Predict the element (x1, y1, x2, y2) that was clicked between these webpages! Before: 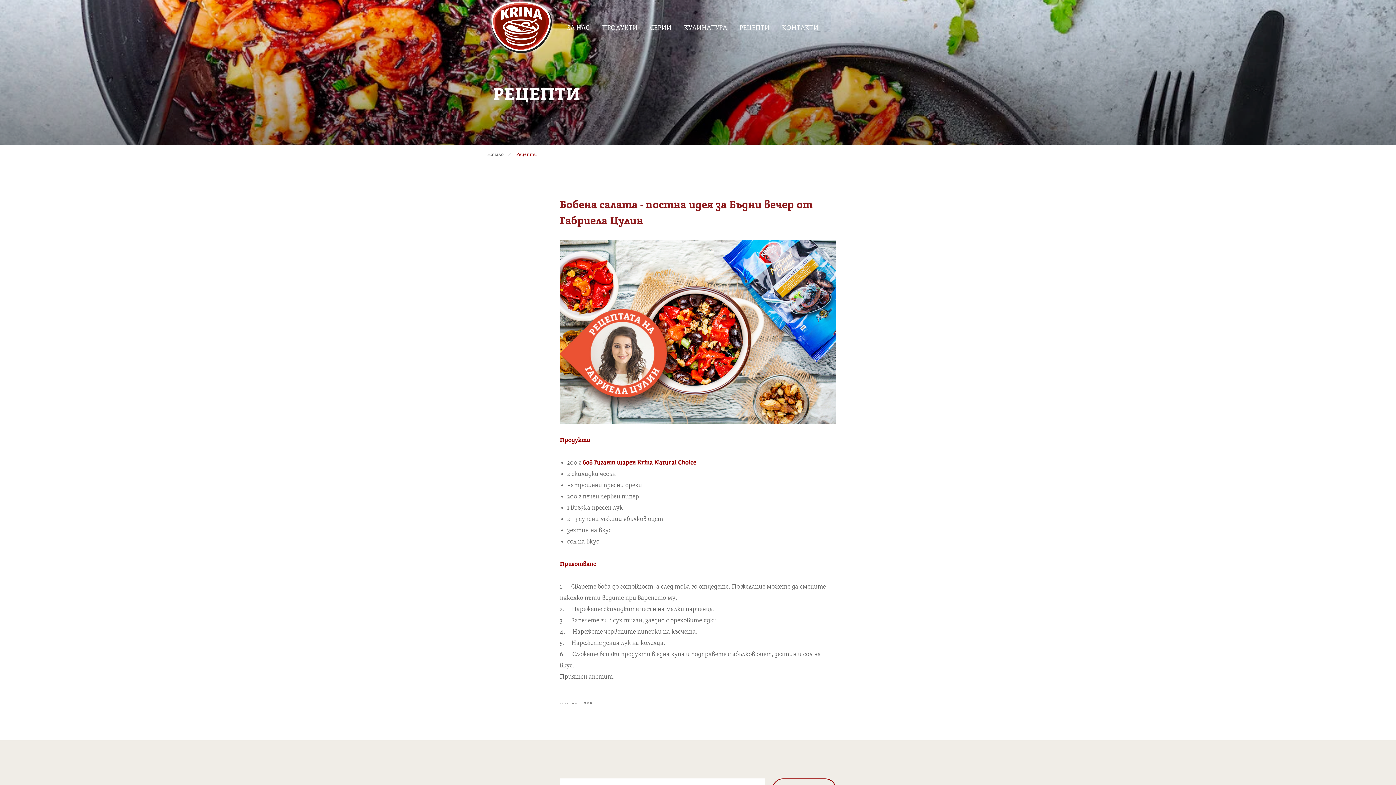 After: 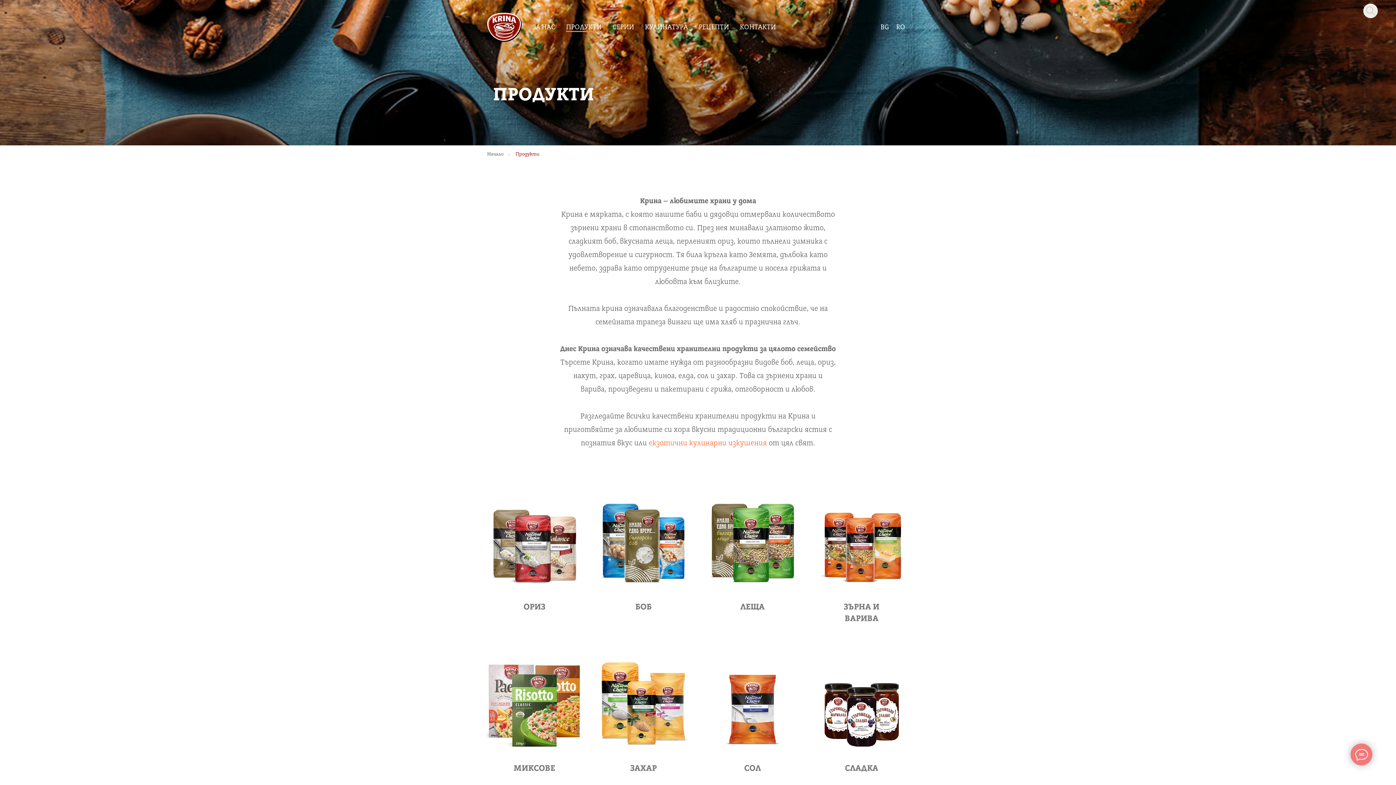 Action: label: ПРОДУКТИ bbox: (602, 24, 637, 32)